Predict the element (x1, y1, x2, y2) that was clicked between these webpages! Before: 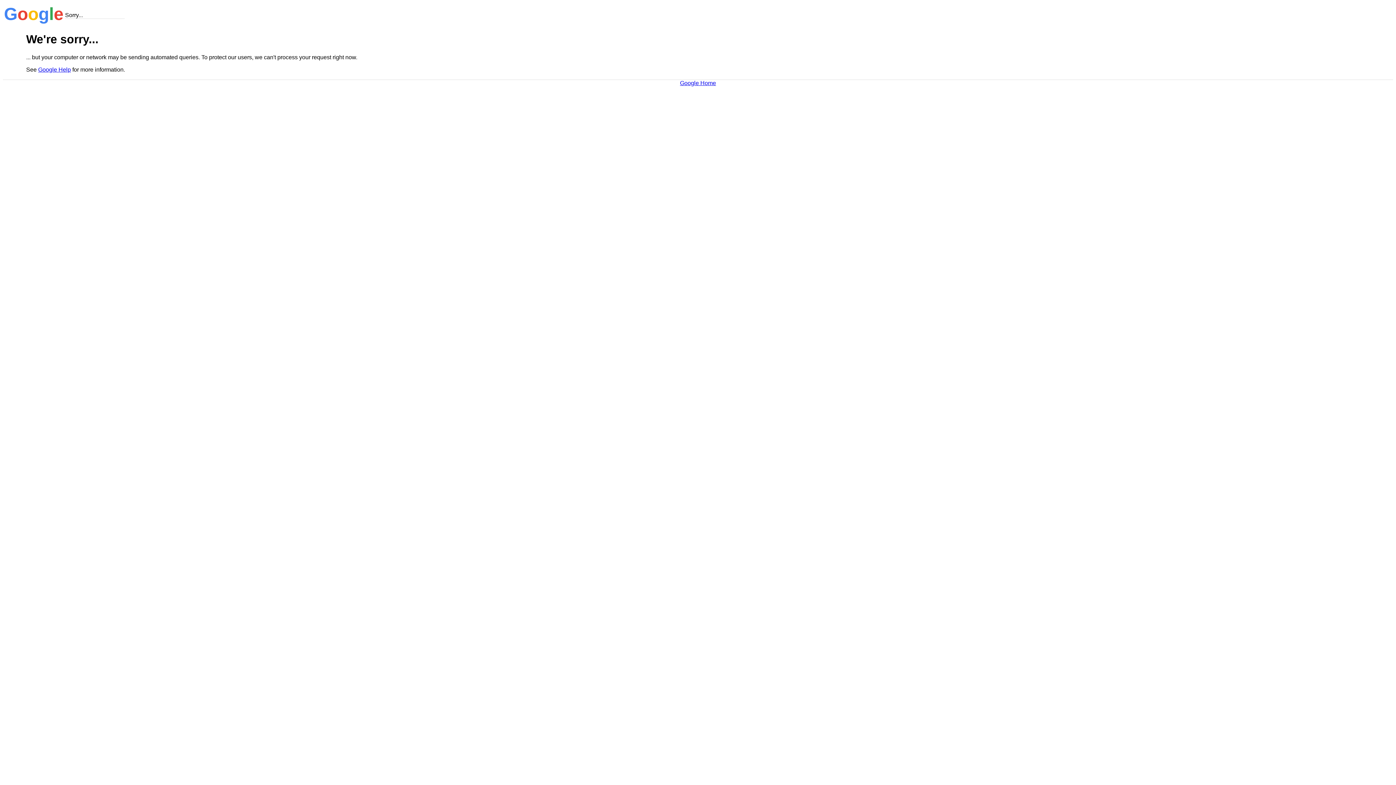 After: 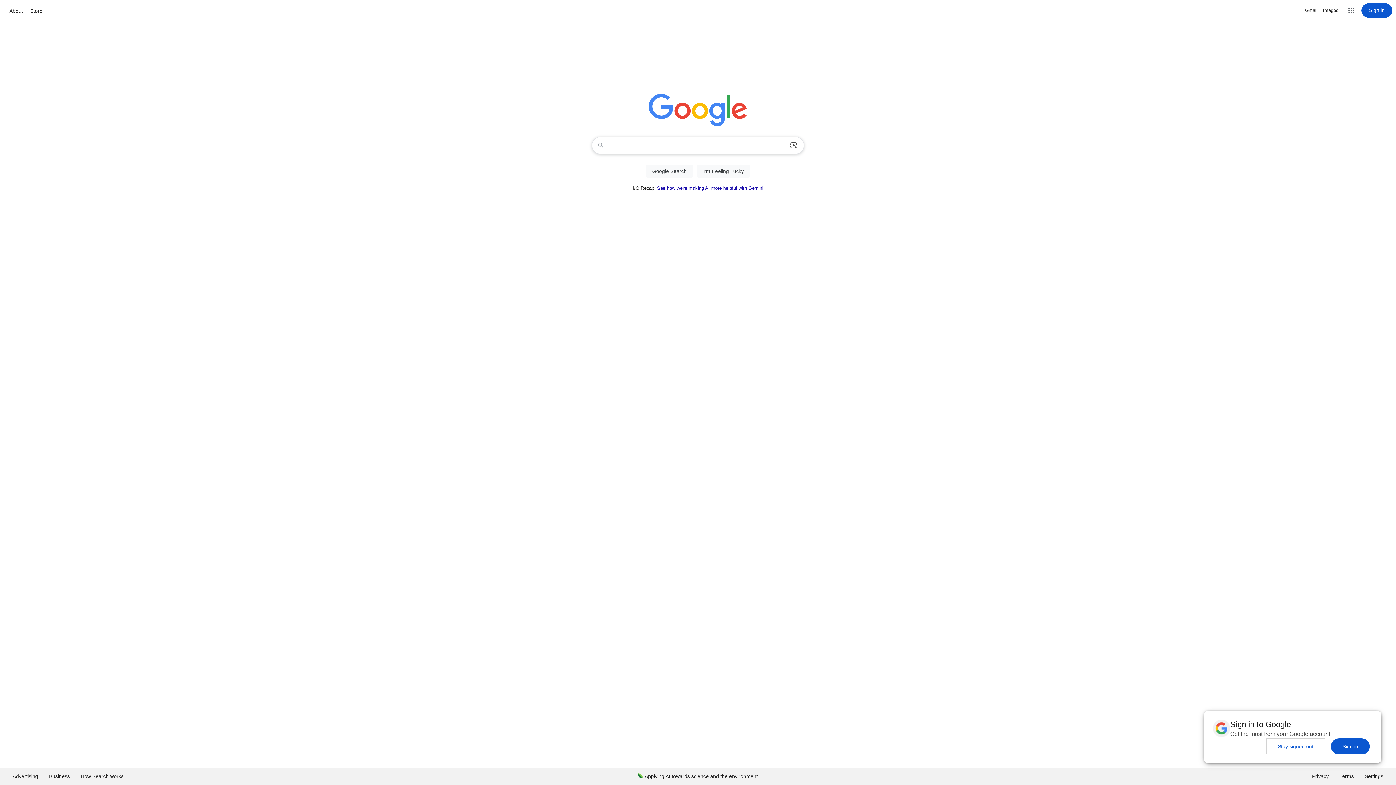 Action: bbox: (680, 79, 716, 86) label: Google Home